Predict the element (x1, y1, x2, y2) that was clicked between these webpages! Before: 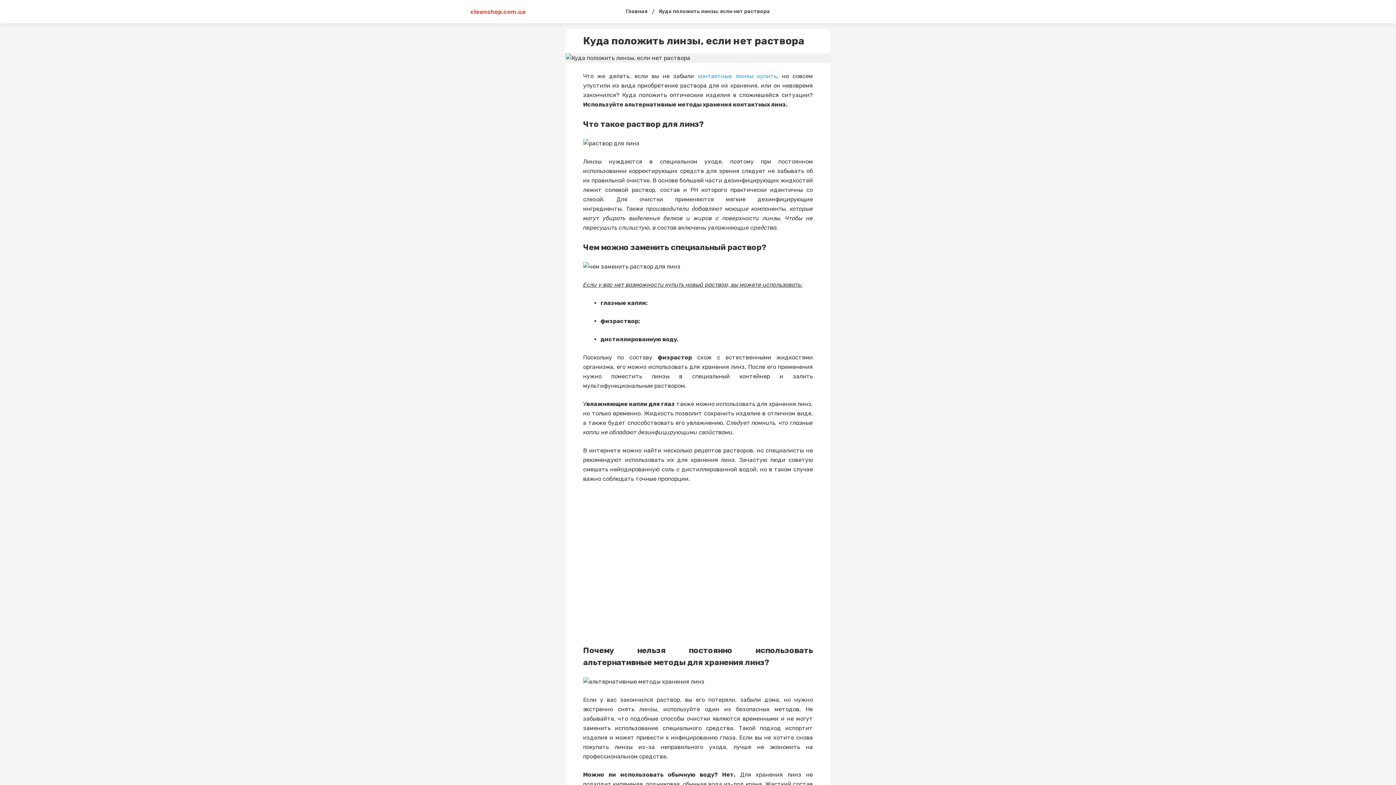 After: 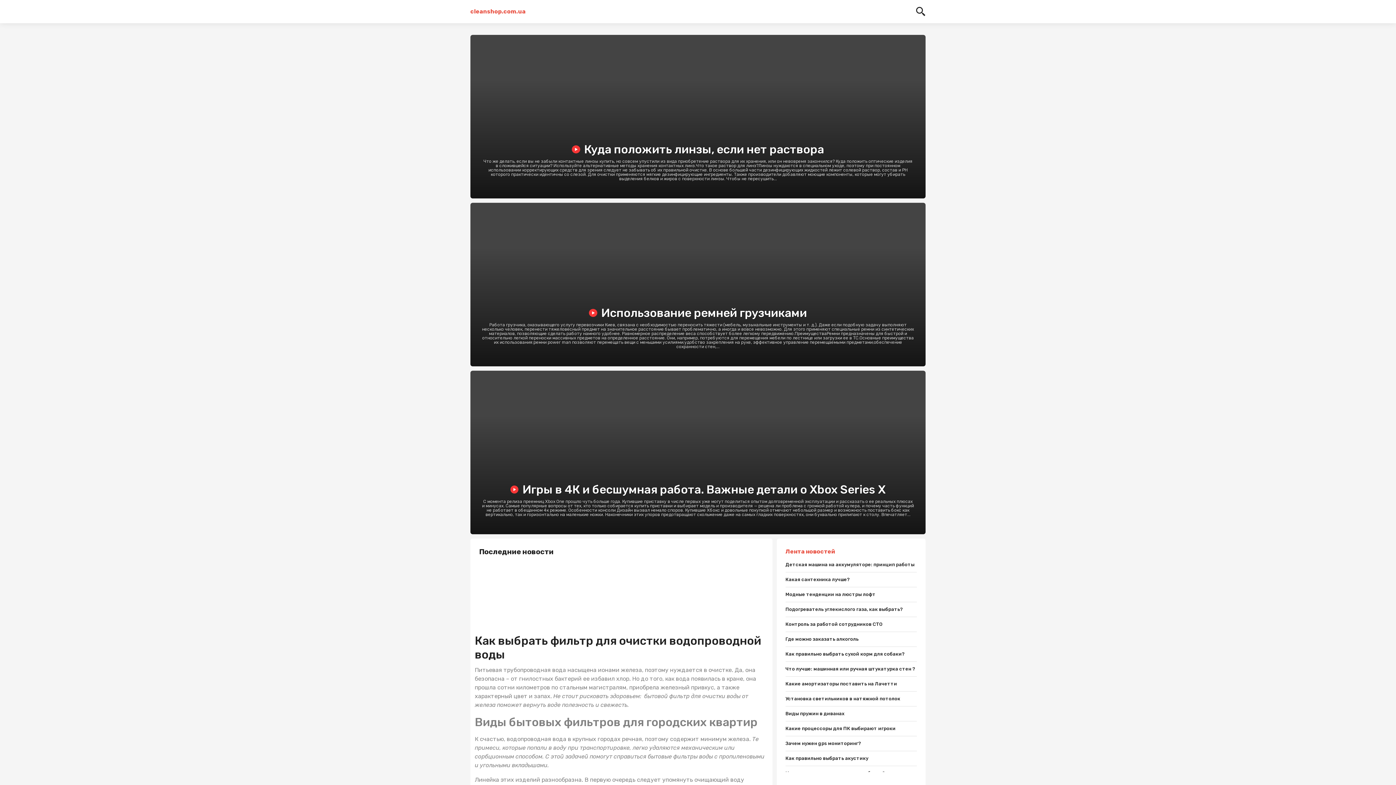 Action: label: Куда положить линзы, если нет раствора bbox: (659, 0, 770, 23)